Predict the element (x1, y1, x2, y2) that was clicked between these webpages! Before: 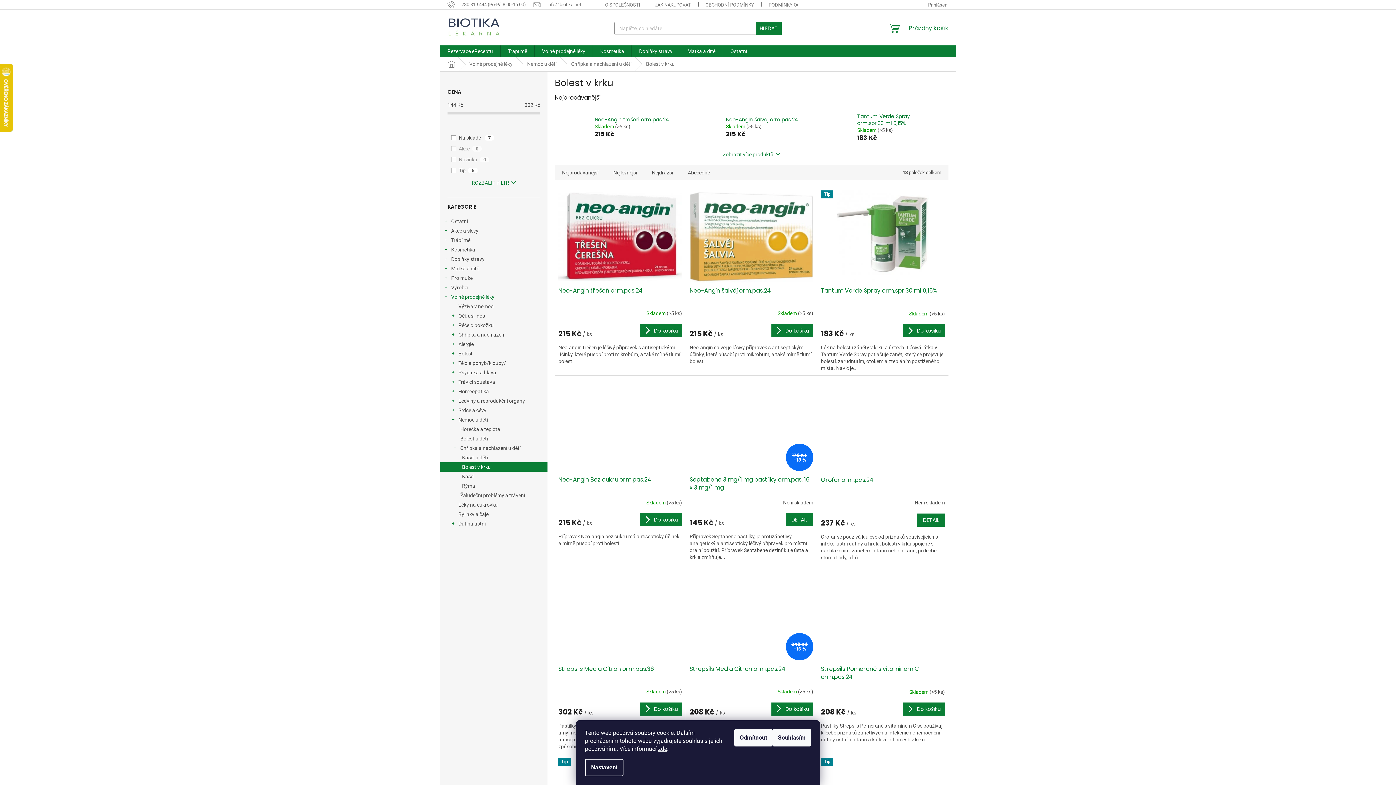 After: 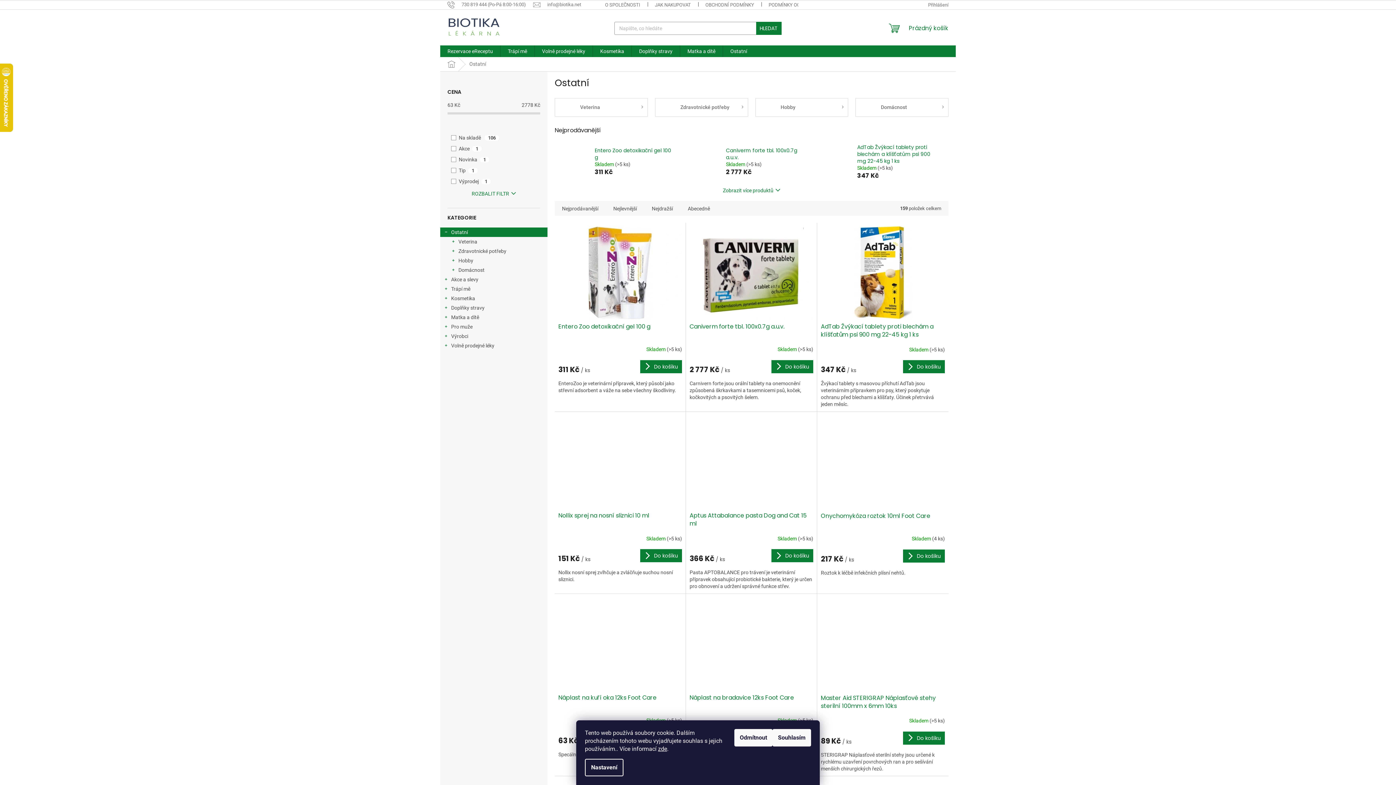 Action: bbox: (723, 45, 754, 57) label: Ostatní